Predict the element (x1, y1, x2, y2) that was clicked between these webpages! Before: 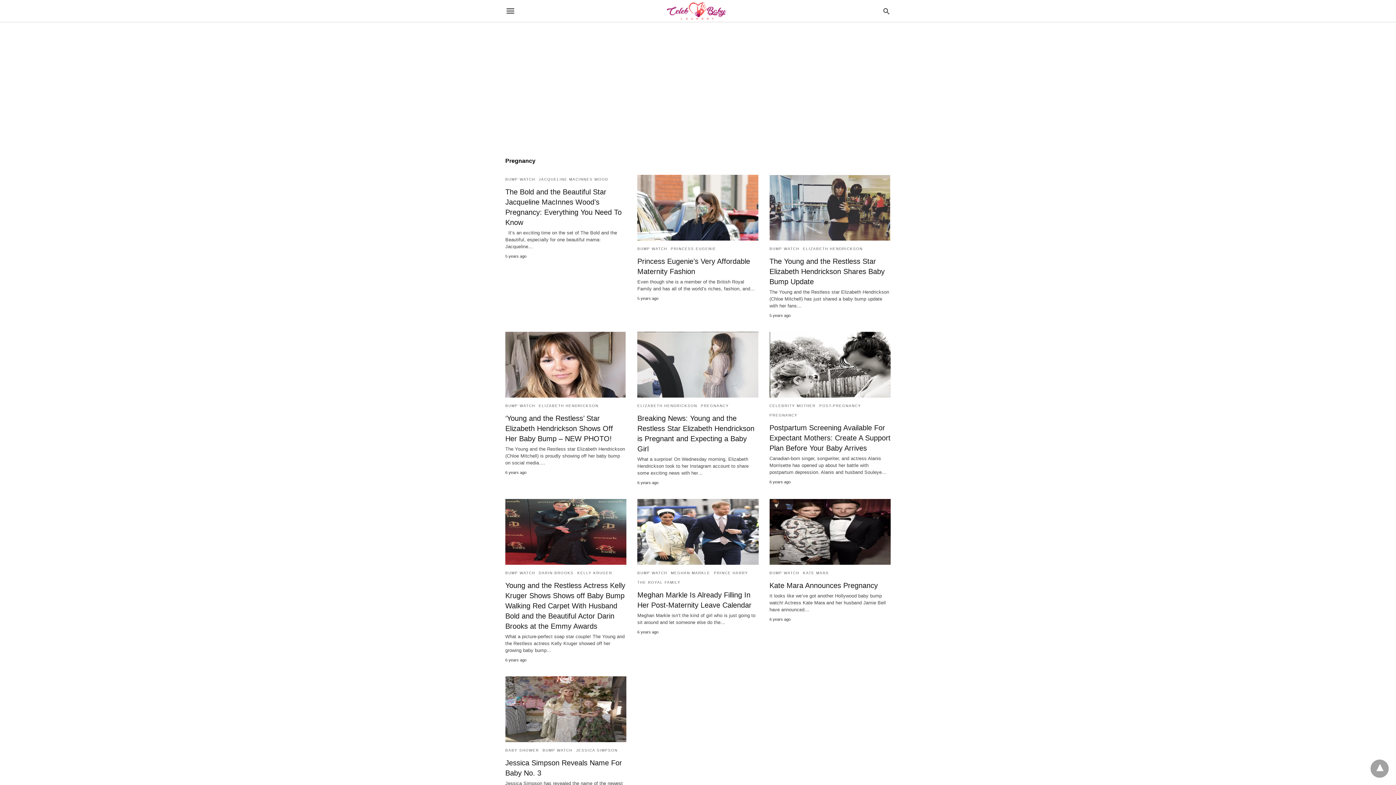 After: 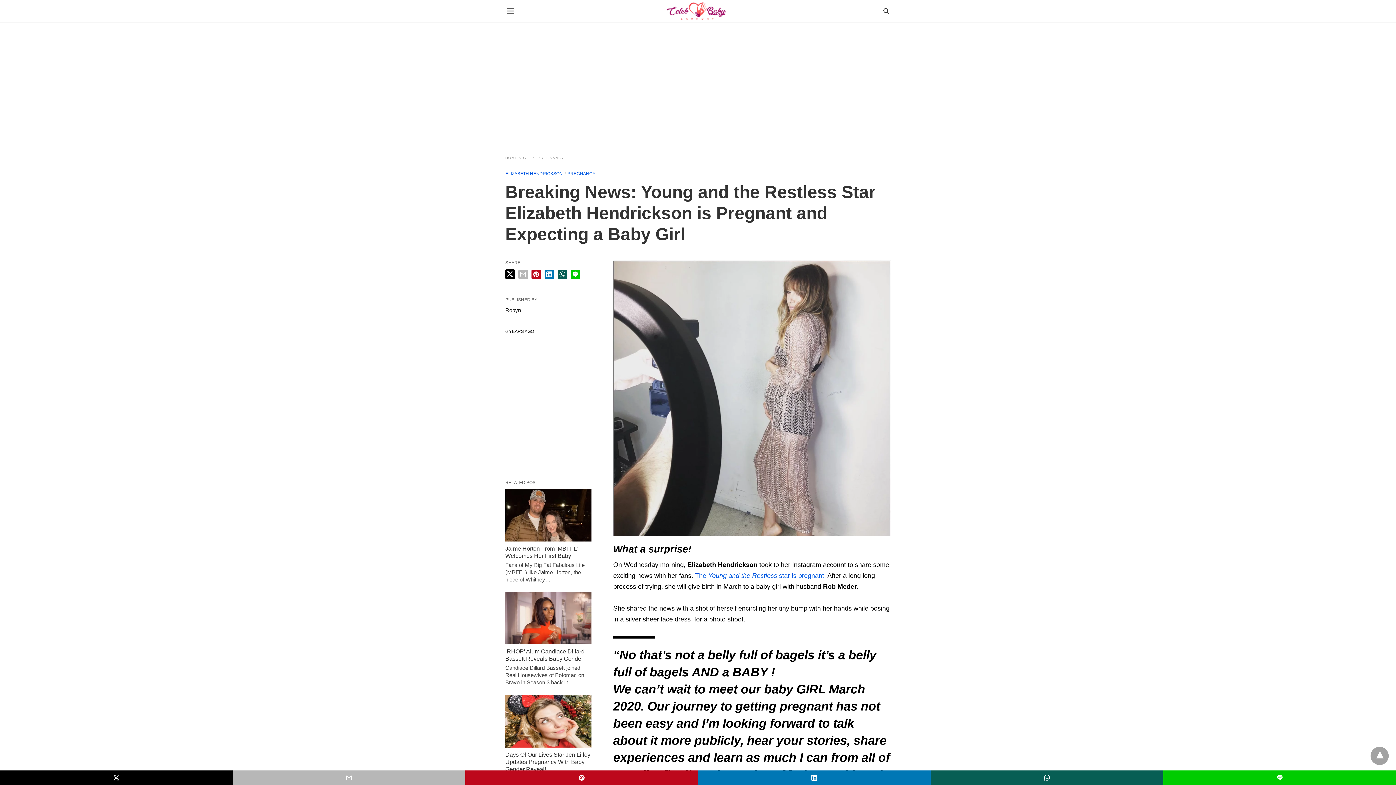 Action: bbox: (637, 332, 758, 397)